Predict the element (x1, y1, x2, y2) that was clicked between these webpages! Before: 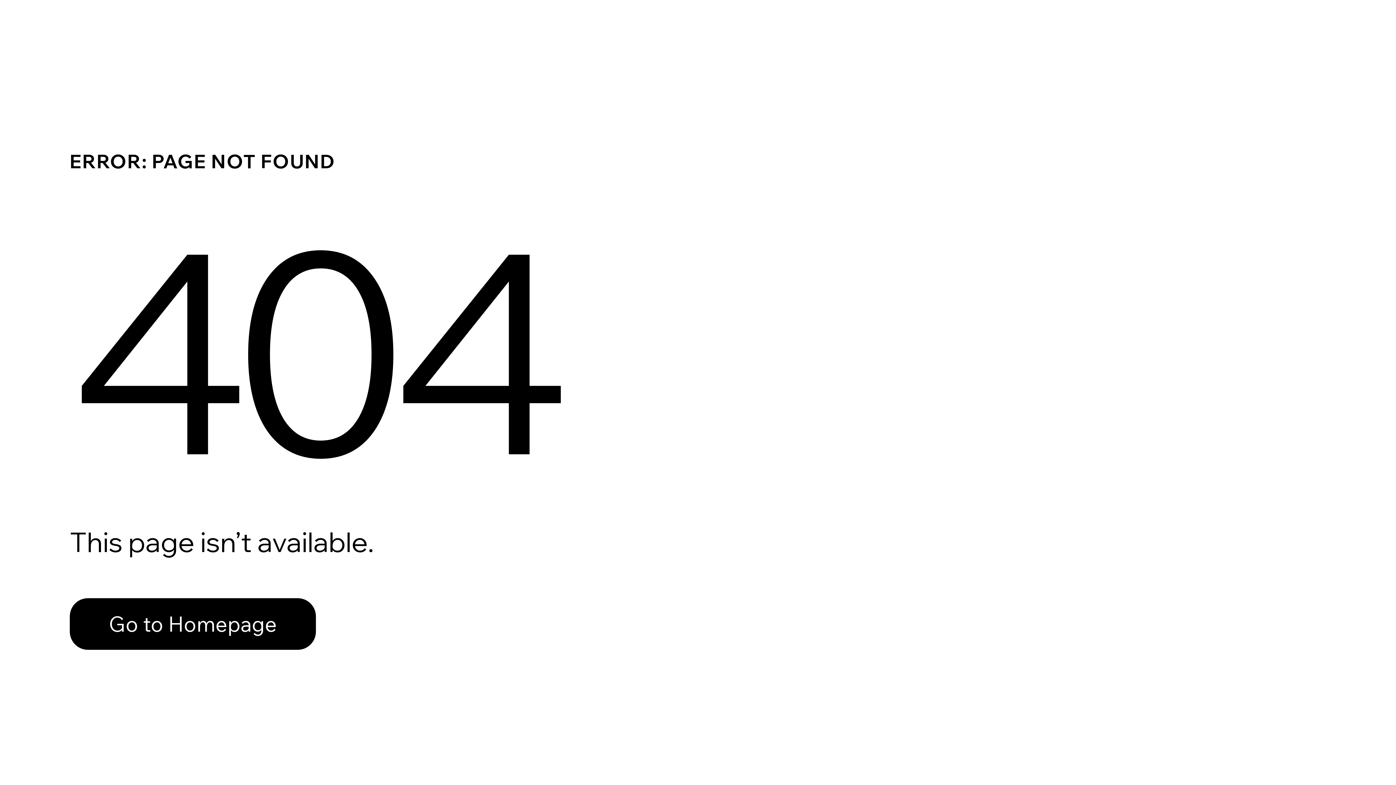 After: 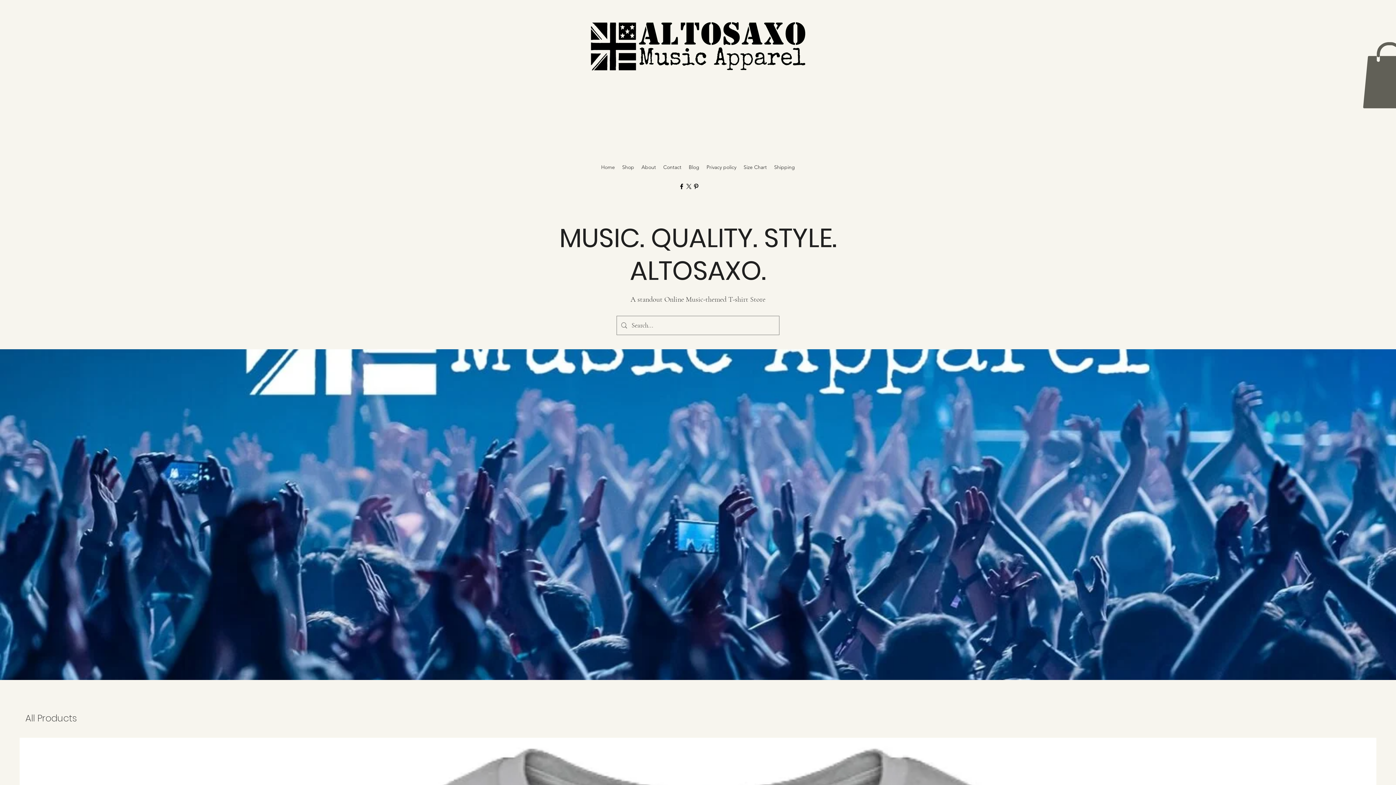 Action: bbox: (69, 582, 768, 659) label: Go to Homepage